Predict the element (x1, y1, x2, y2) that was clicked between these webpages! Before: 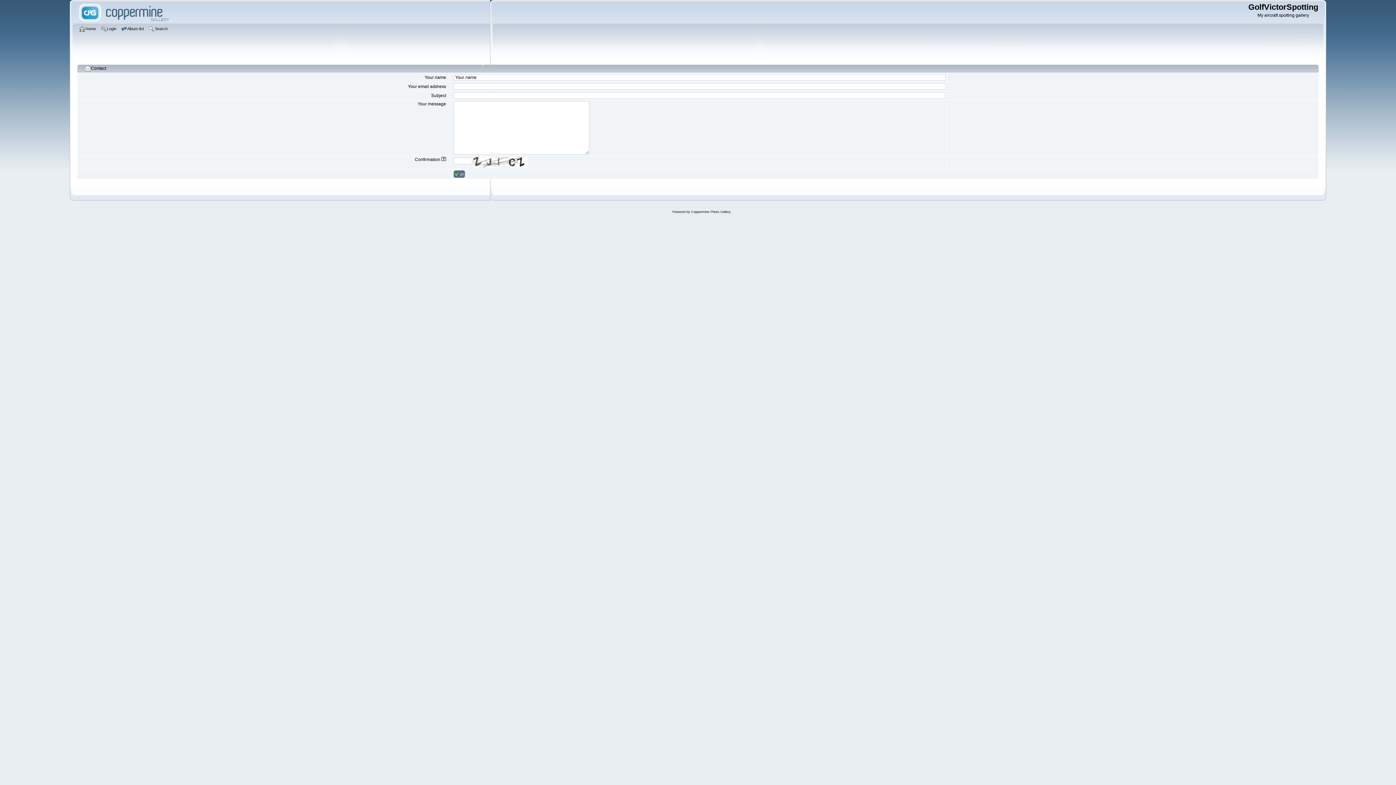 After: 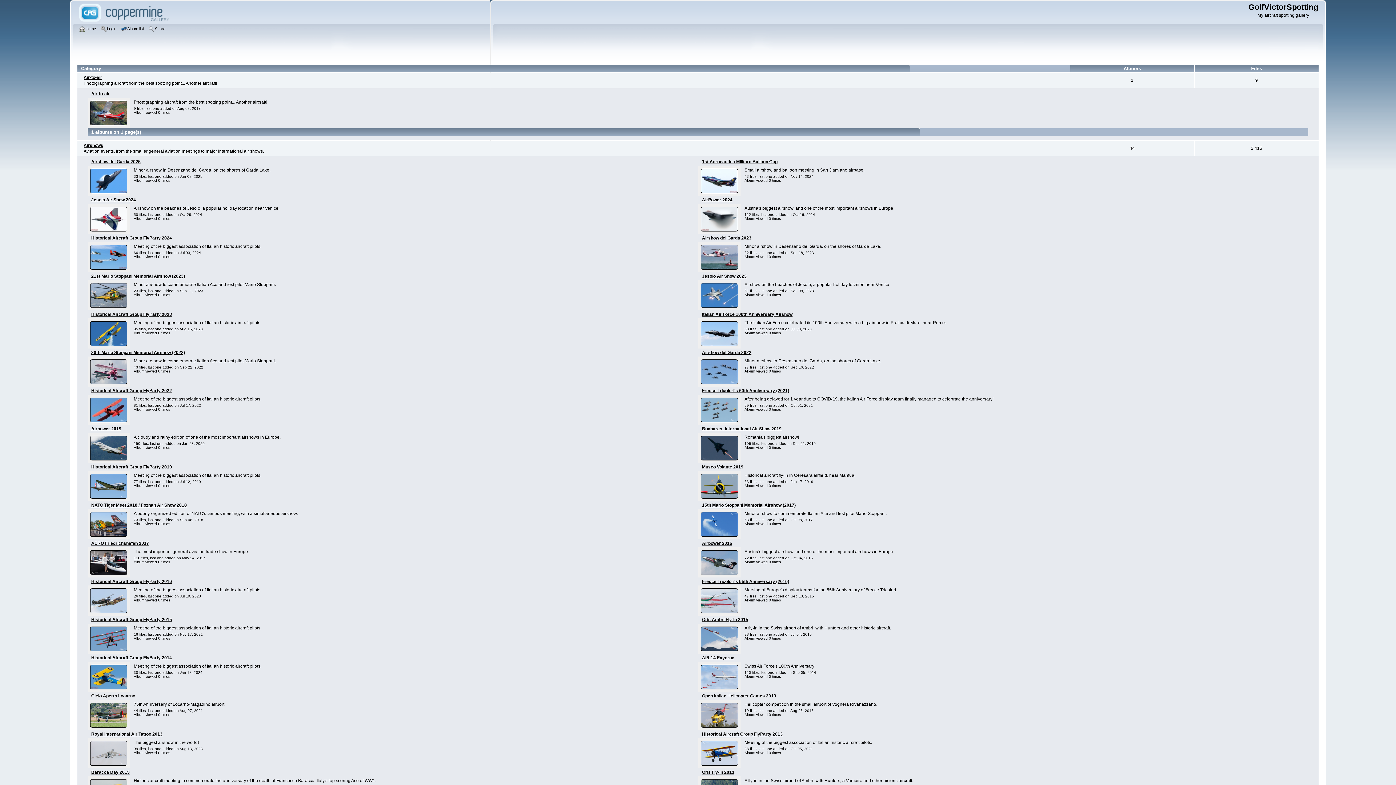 Action: label: Home bbox: (79, 25, 97, 33)